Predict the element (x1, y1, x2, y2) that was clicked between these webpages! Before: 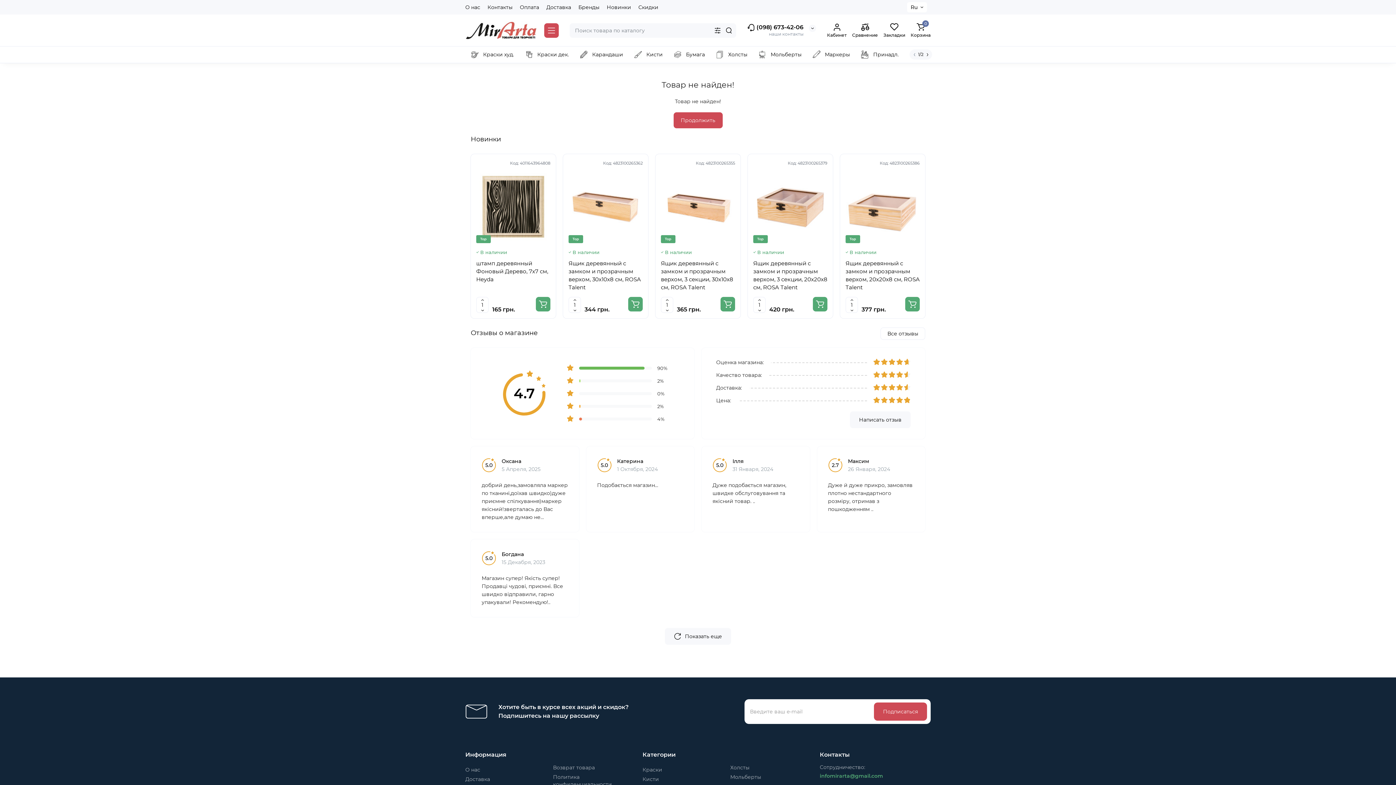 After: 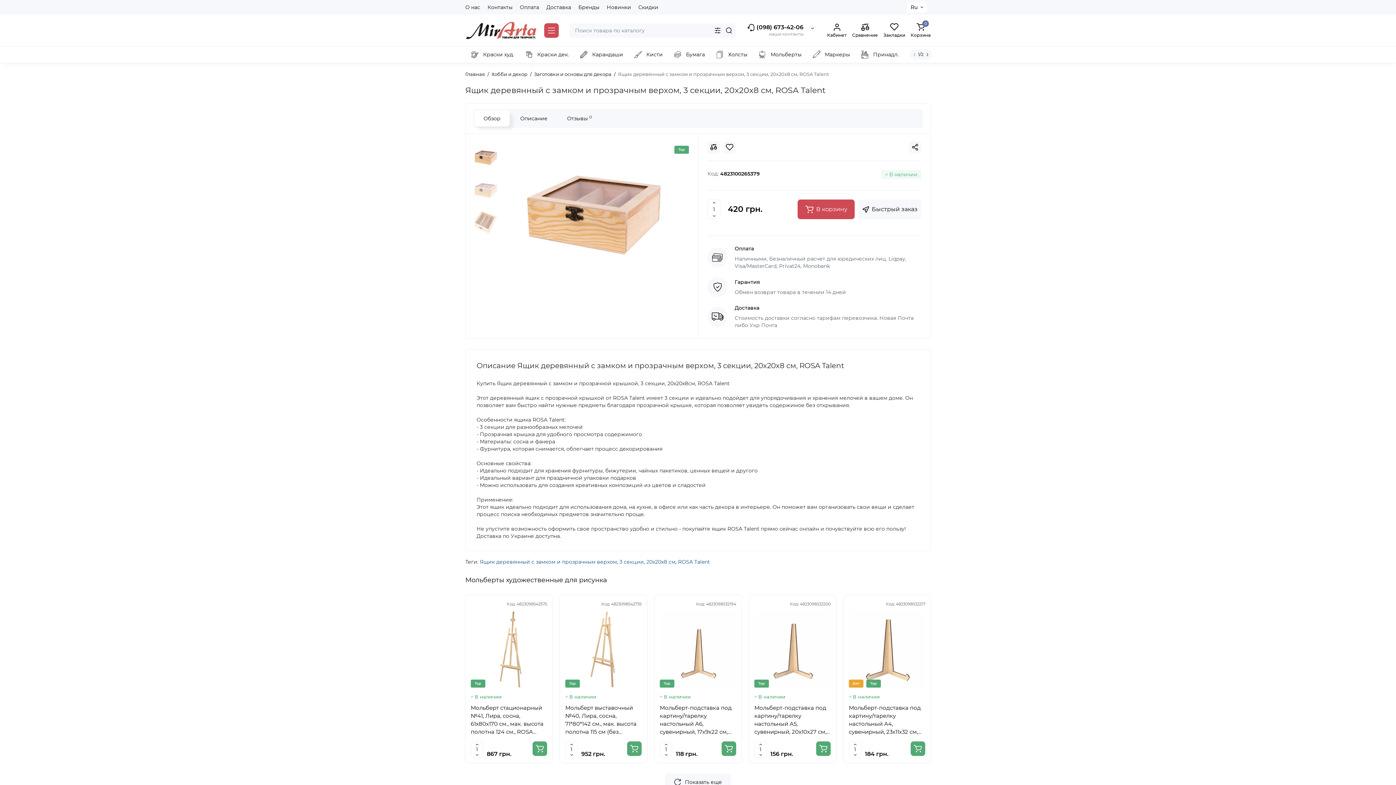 Action: bbox: (753, 170, 827, 243)